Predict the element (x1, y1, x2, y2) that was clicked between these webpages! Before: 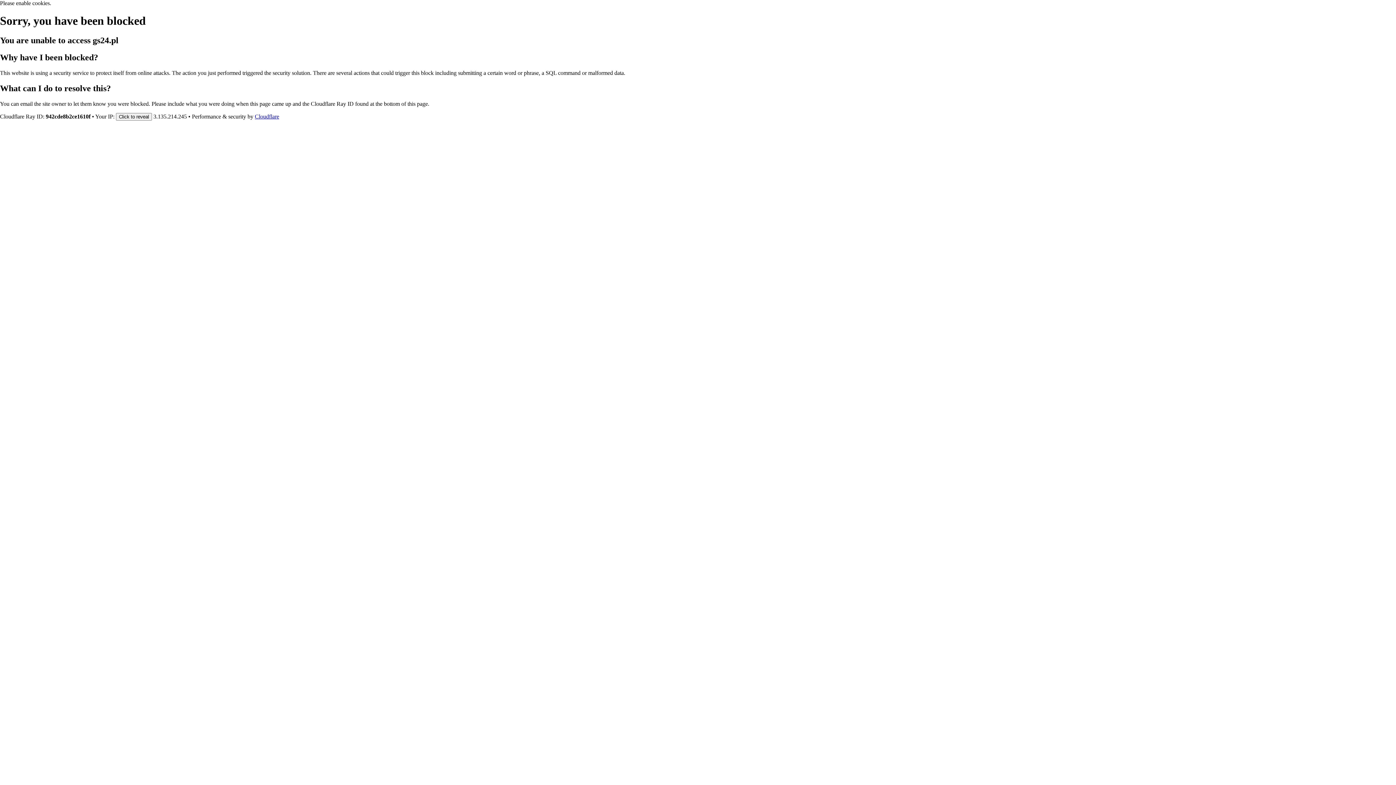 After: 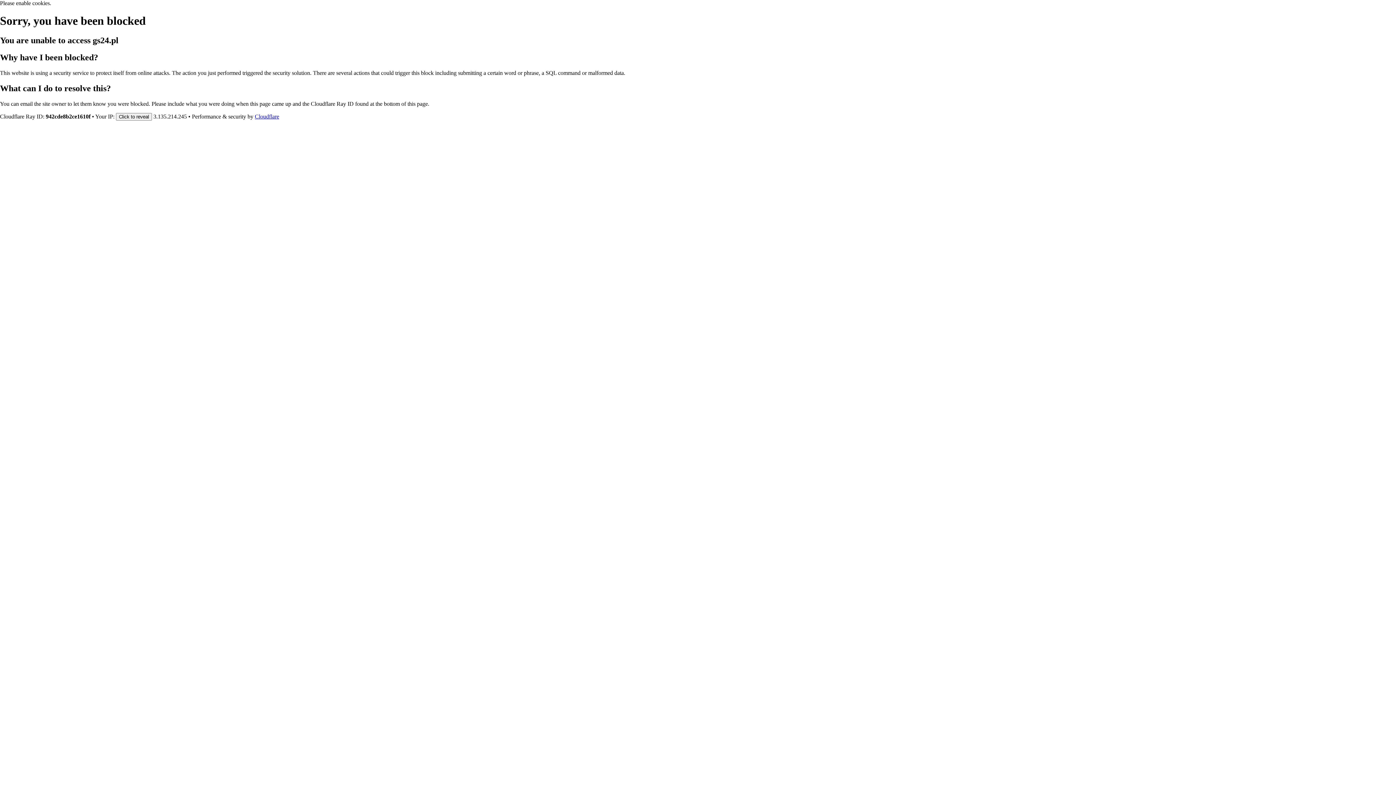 Action: label: Cloudflare bbox: (254, 113, 279, 119)